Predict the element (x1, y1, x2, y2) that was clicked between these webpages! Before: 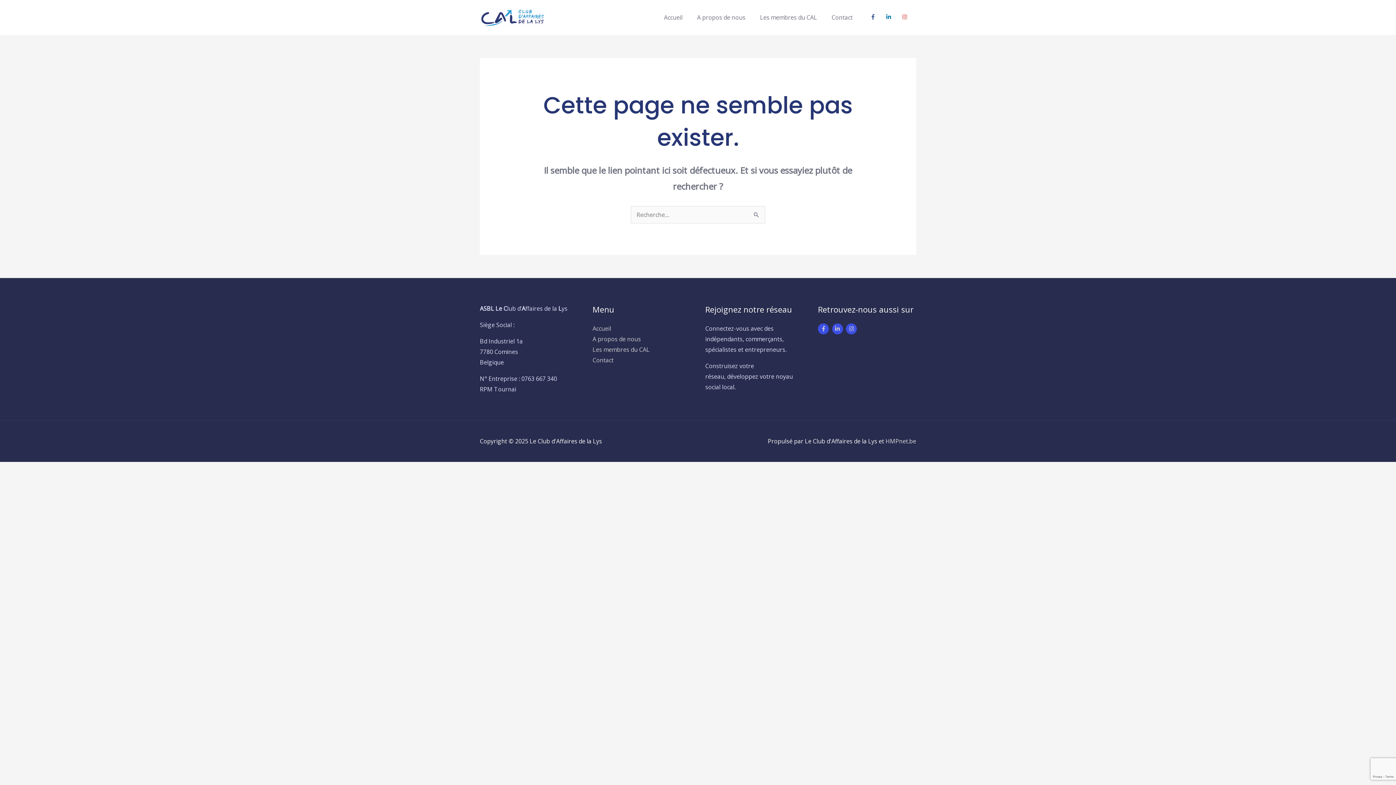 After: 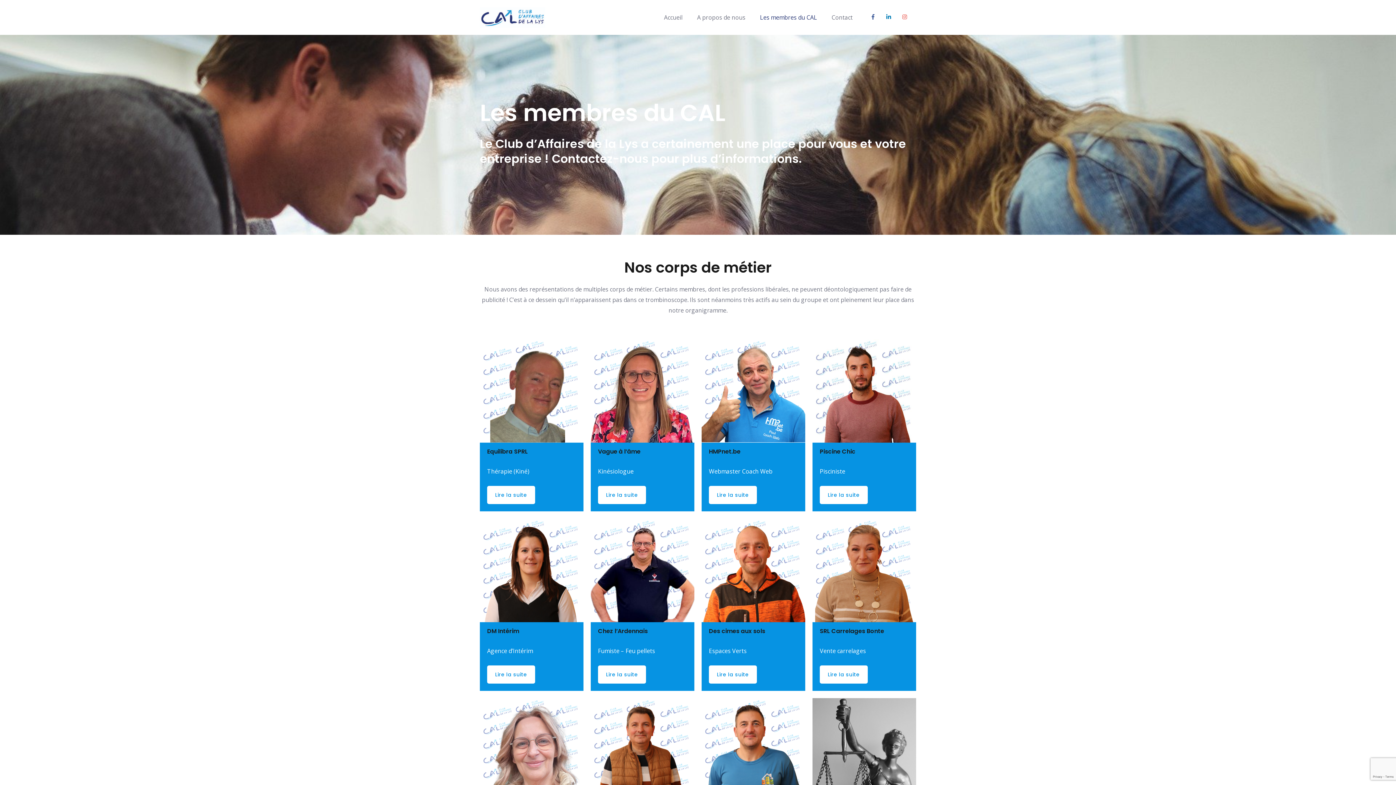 Action: label: Les membres du CAL bbox: (752, 5, 824, 29)